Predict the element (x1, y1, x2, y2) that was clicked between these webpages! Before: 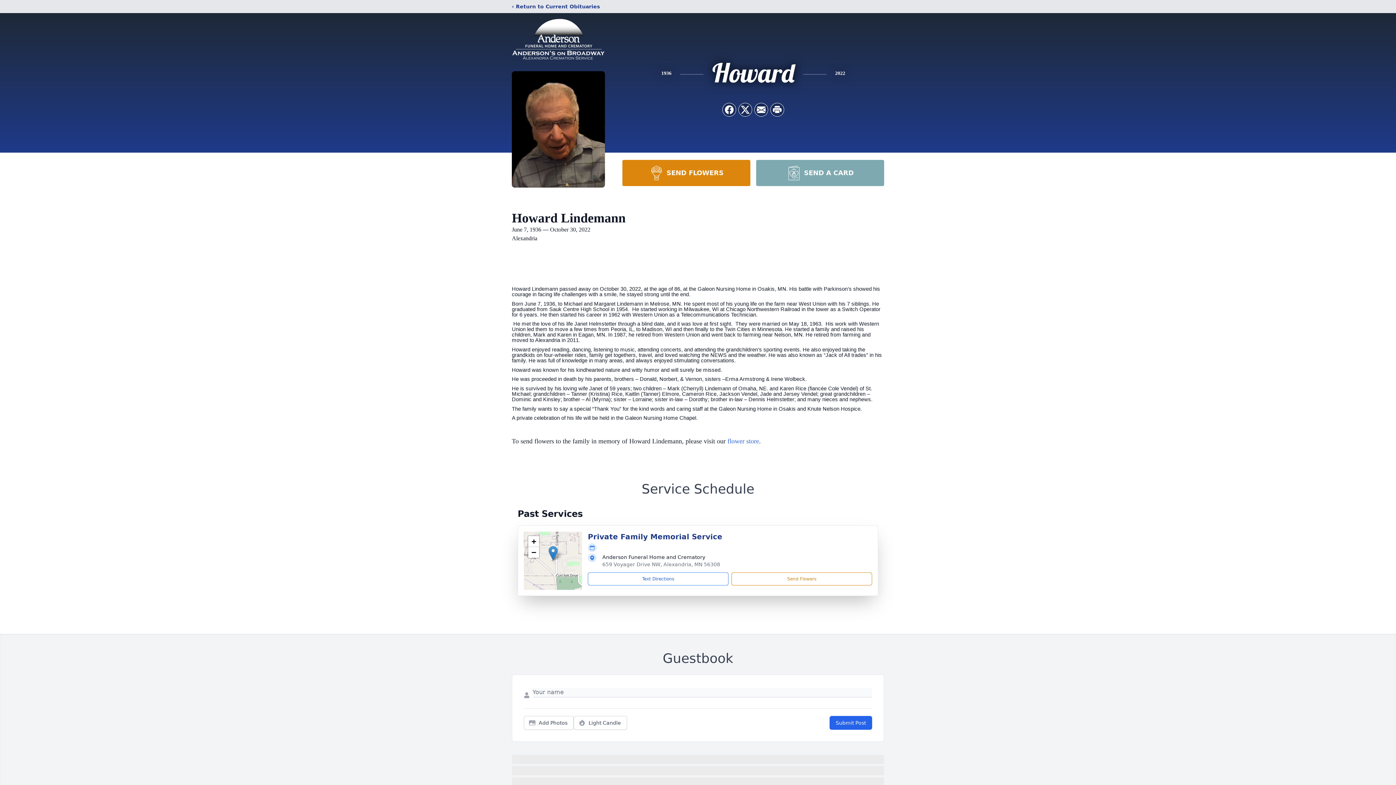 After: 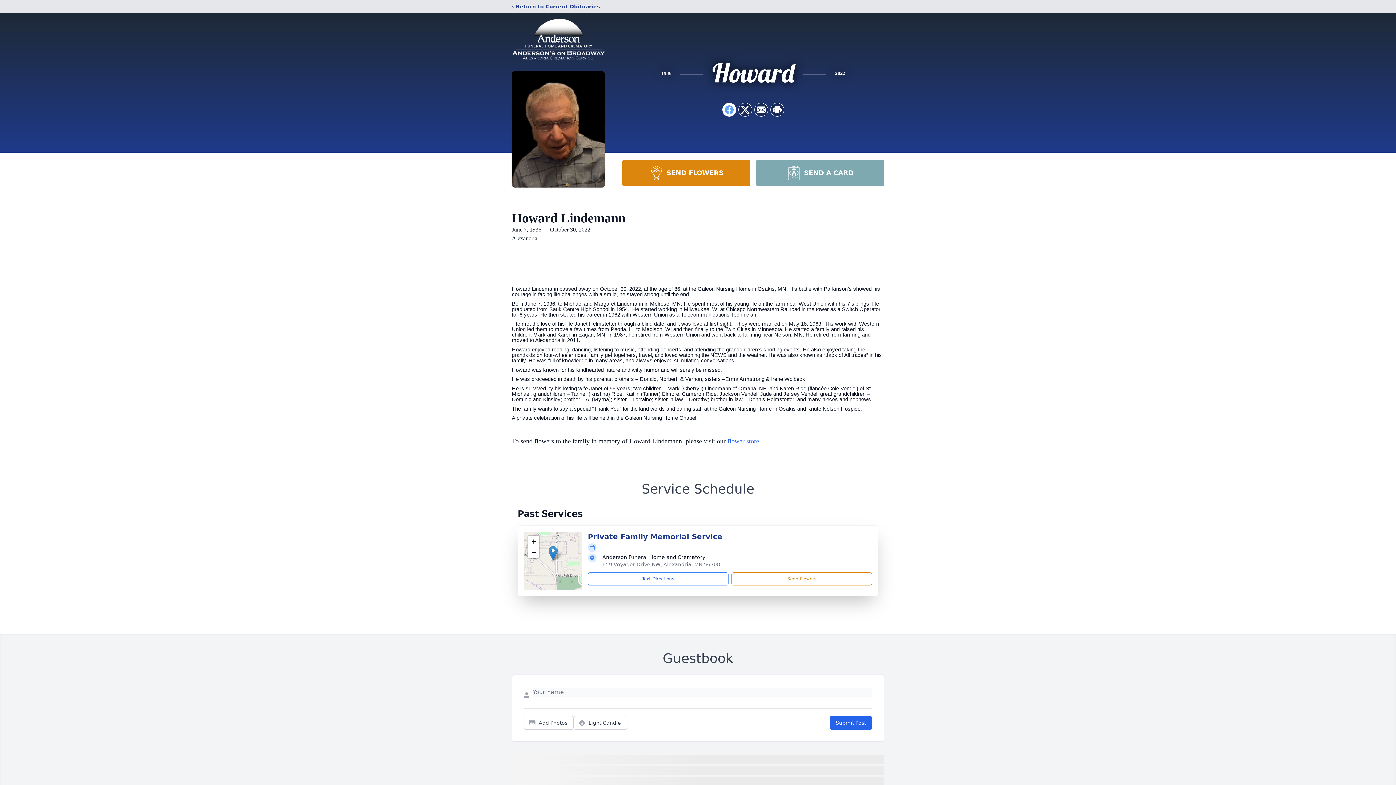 Action: bbox: (722, 103, 736, 116) label: Share on Facebook